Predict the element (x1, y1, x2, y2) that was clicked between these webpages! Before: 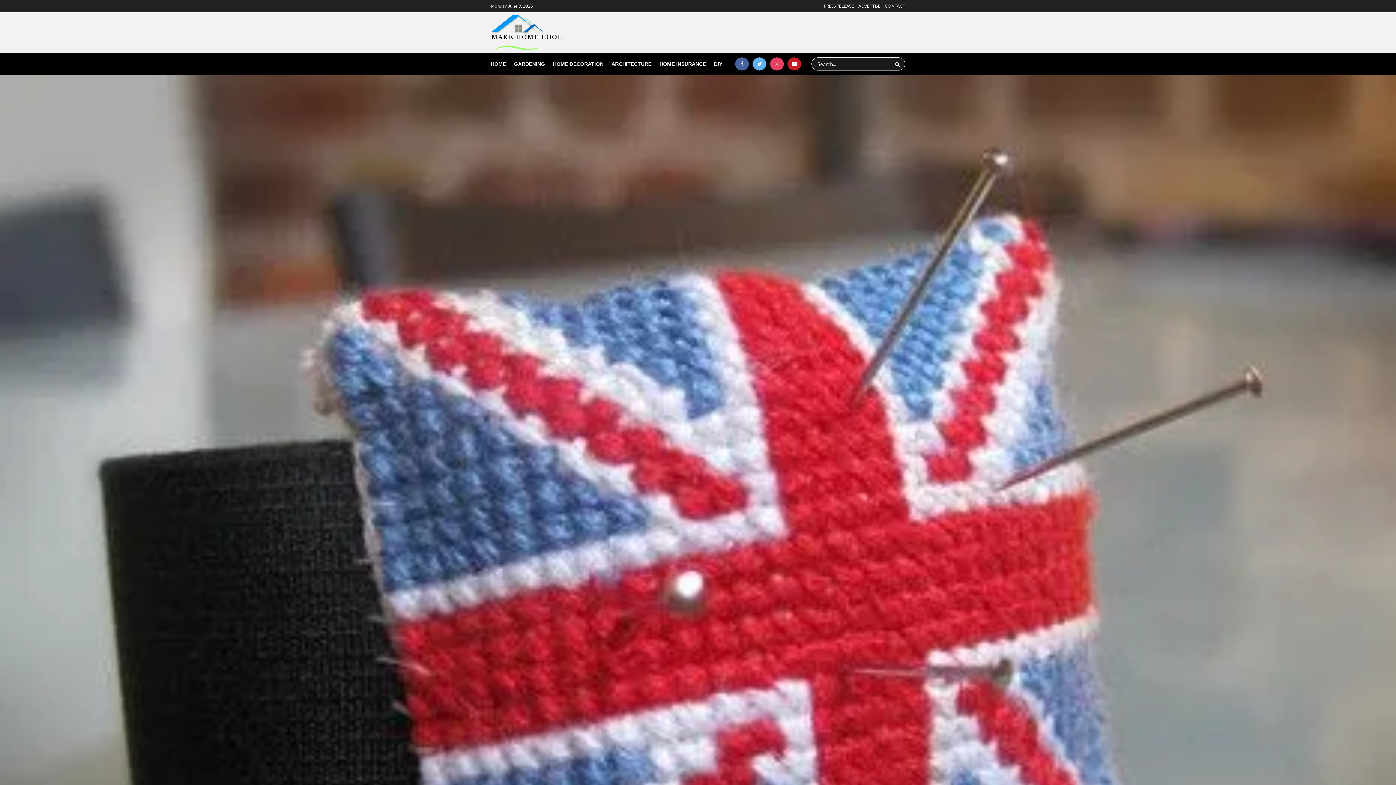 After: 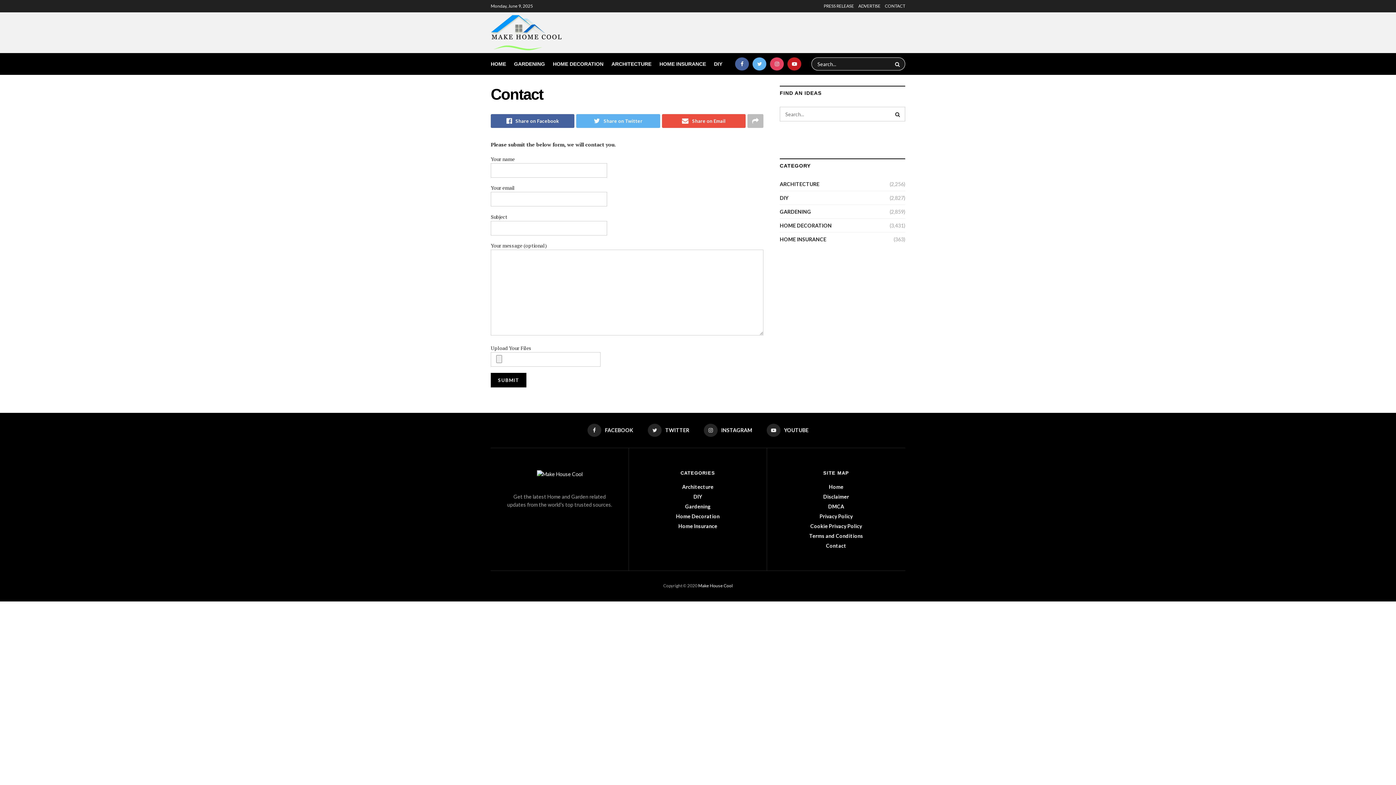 Action: label: CONTACT bbox: (885, 0, 905, 12)